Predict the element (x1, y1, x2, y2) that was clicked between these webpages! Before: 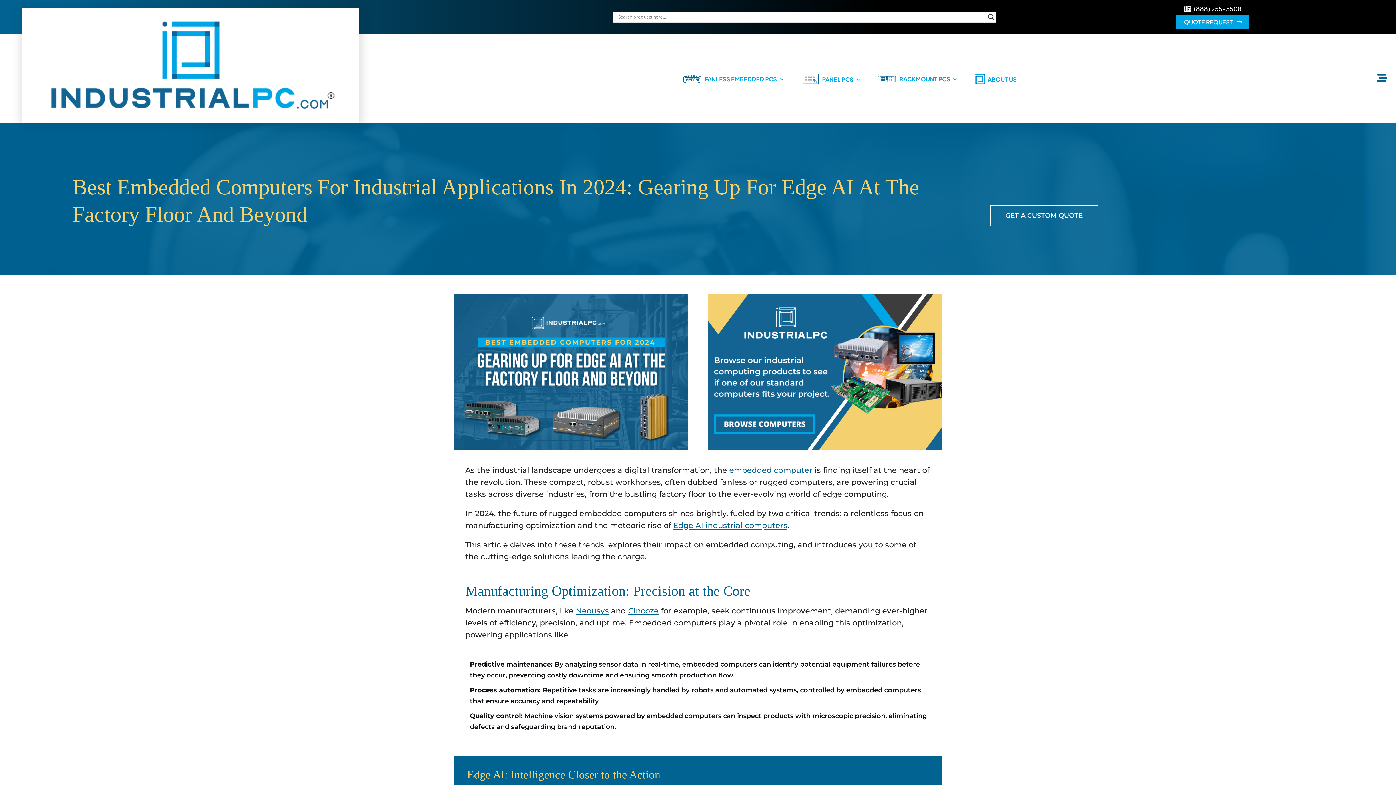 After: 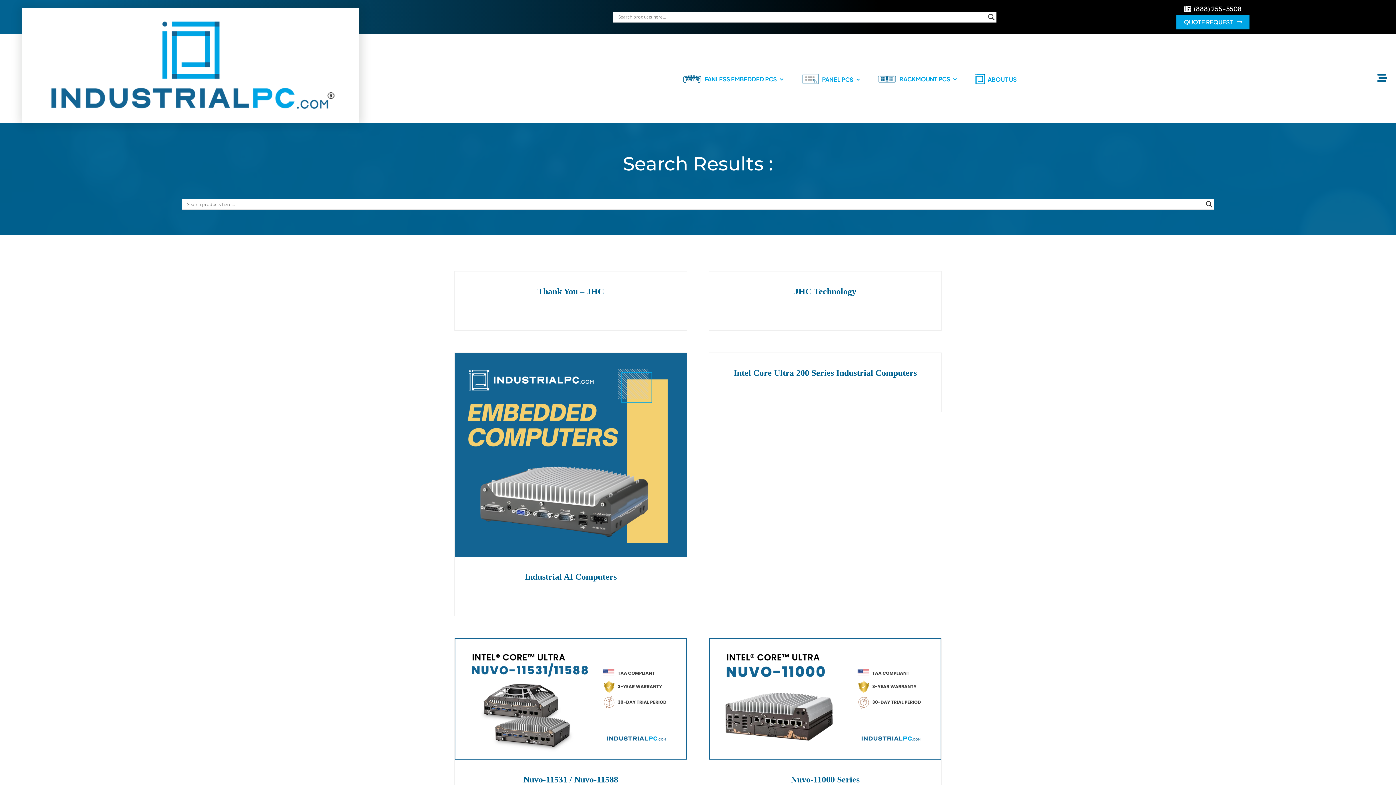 Action: bbox: (986, 11, 996, 22) label: Search magnifier